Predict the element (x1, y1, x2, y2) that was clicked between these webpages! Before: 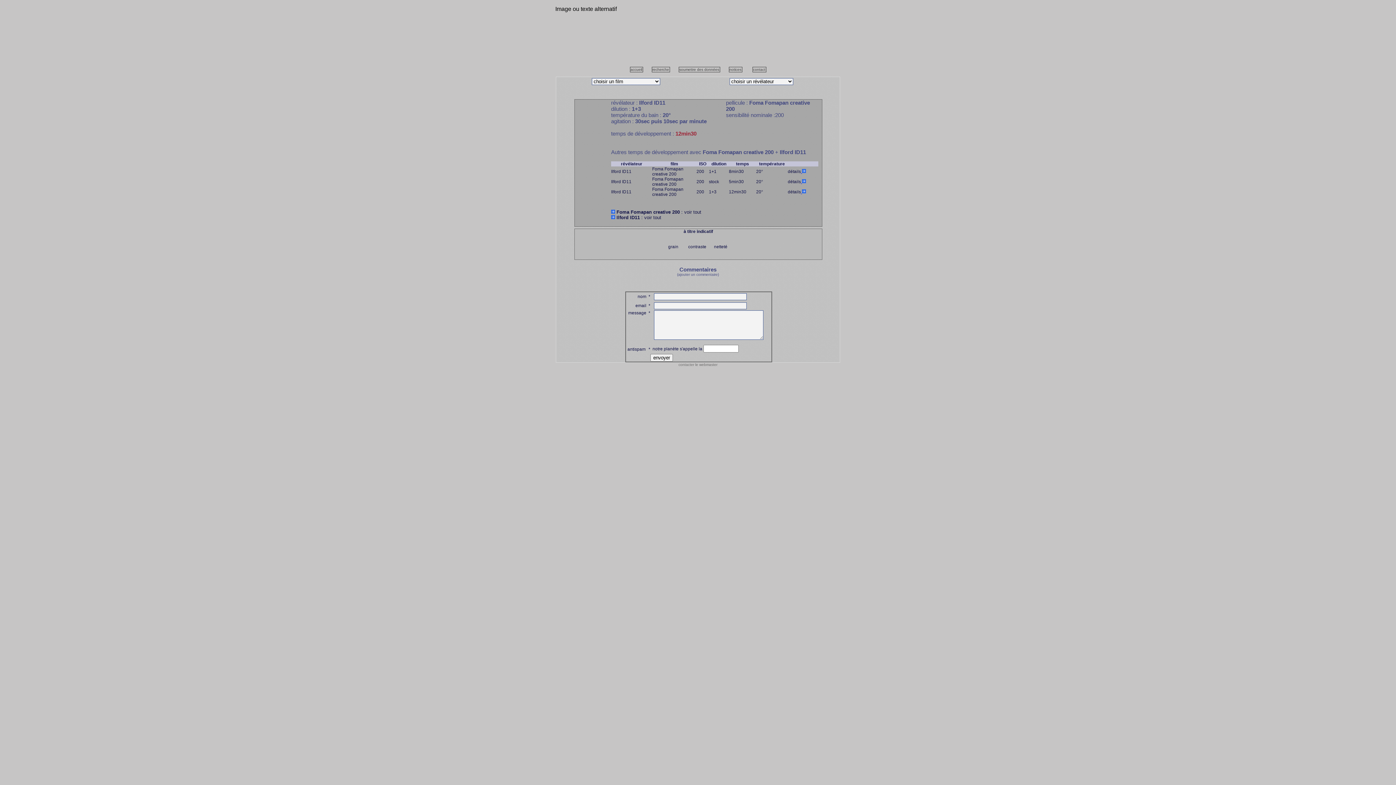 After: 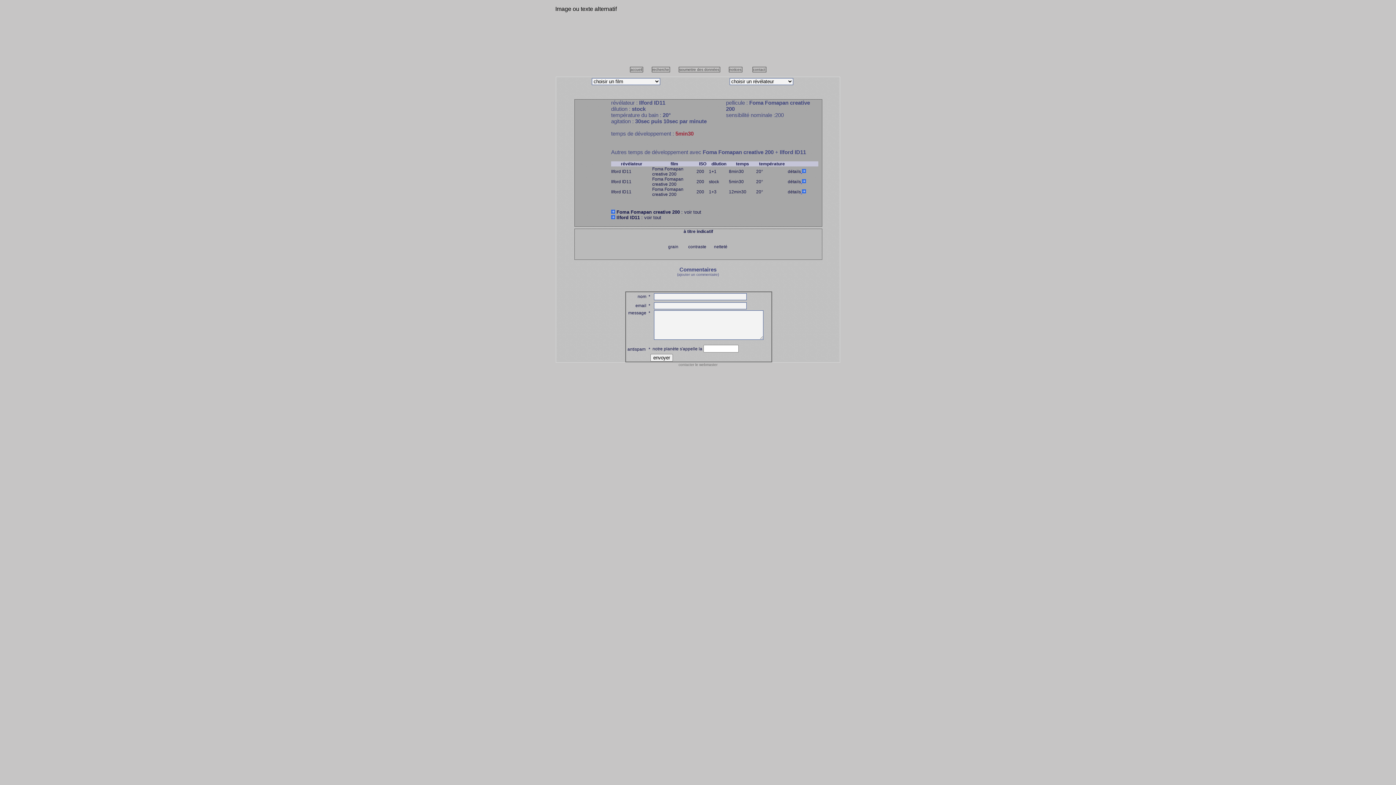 Action: label:   bbox: (801, 179, 806, 184)